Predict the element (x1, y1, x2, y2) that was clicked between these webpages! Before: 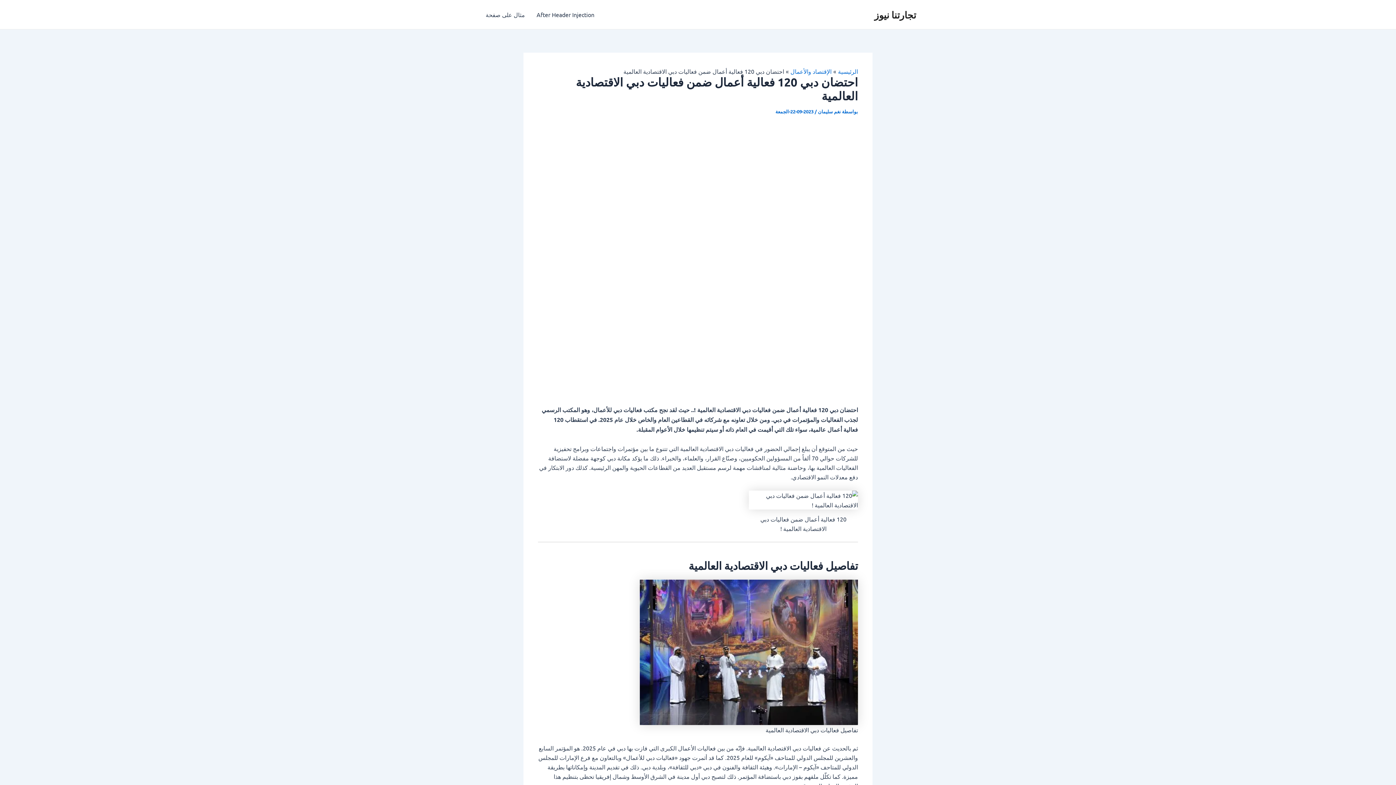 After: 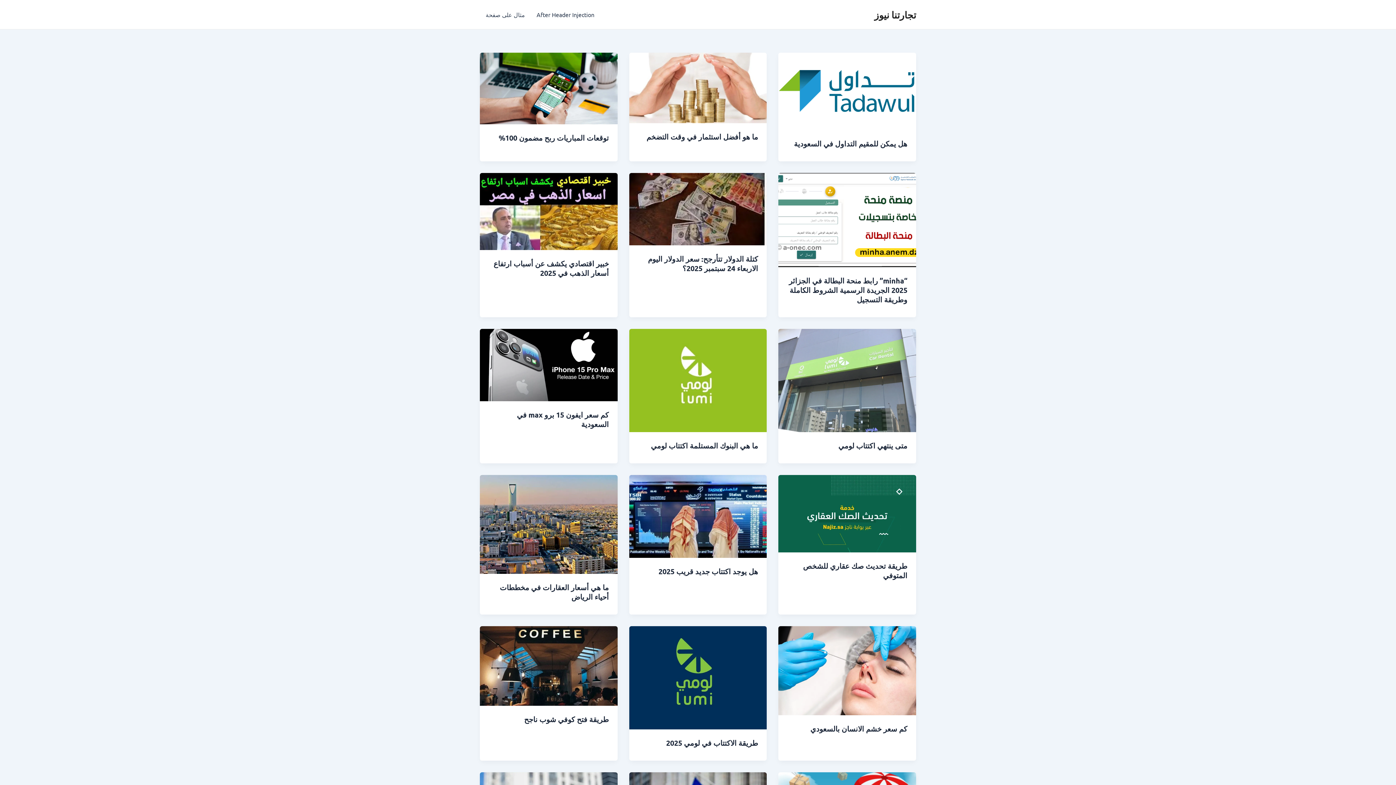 Action: bbox: (838, 67, 858, 74) label: الرئيسية